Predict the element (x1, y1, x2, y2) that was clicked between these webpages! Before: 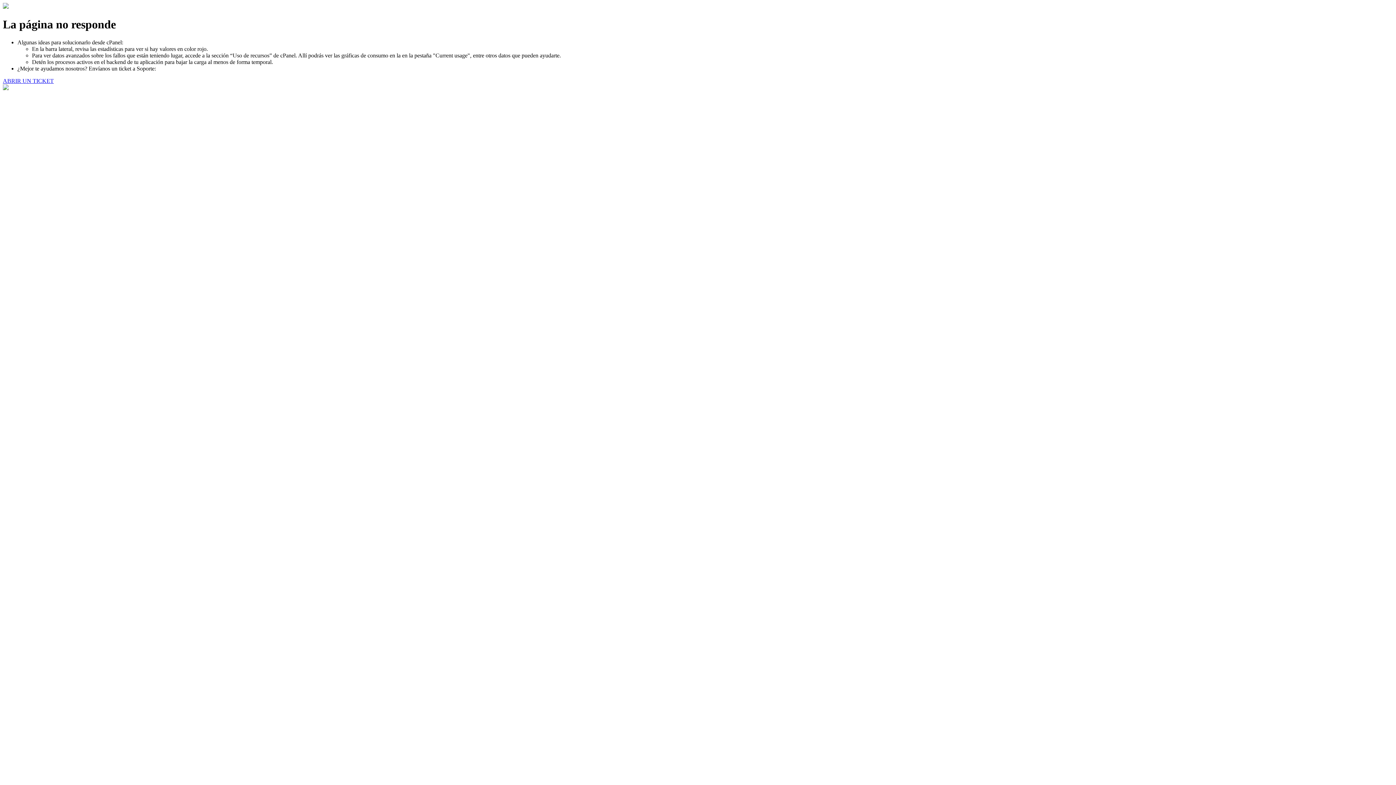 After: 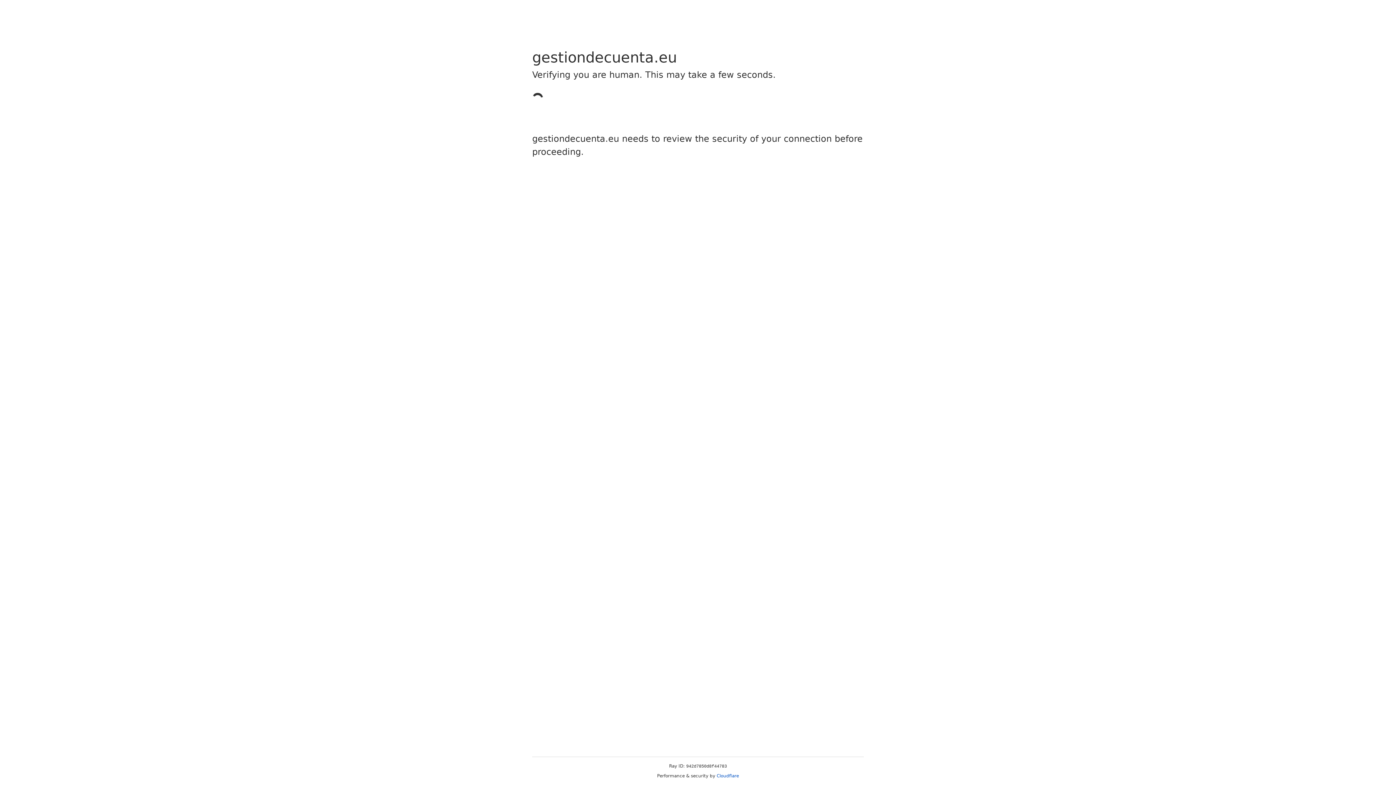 Action: bbox: (2, 77, 53, 83) label: ABRIR UN TICKET